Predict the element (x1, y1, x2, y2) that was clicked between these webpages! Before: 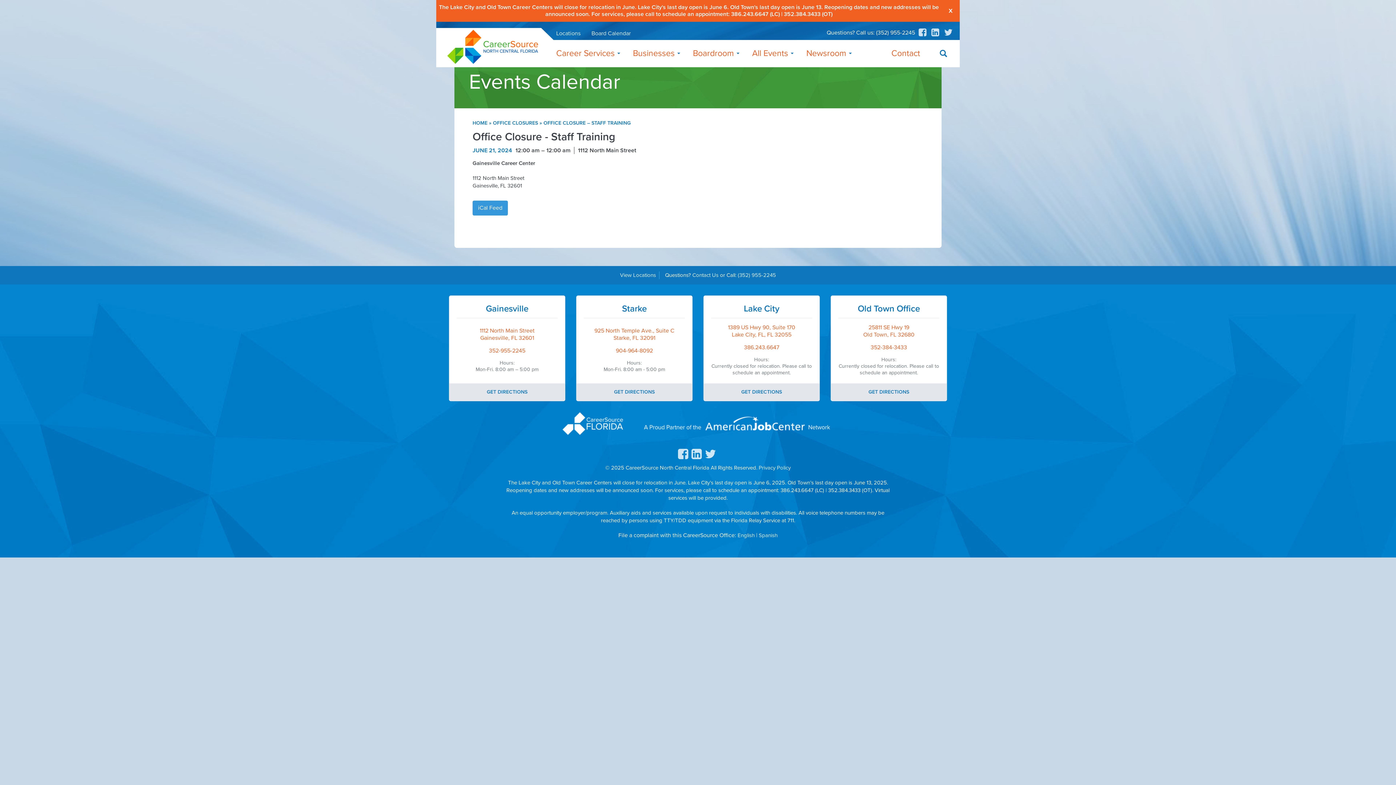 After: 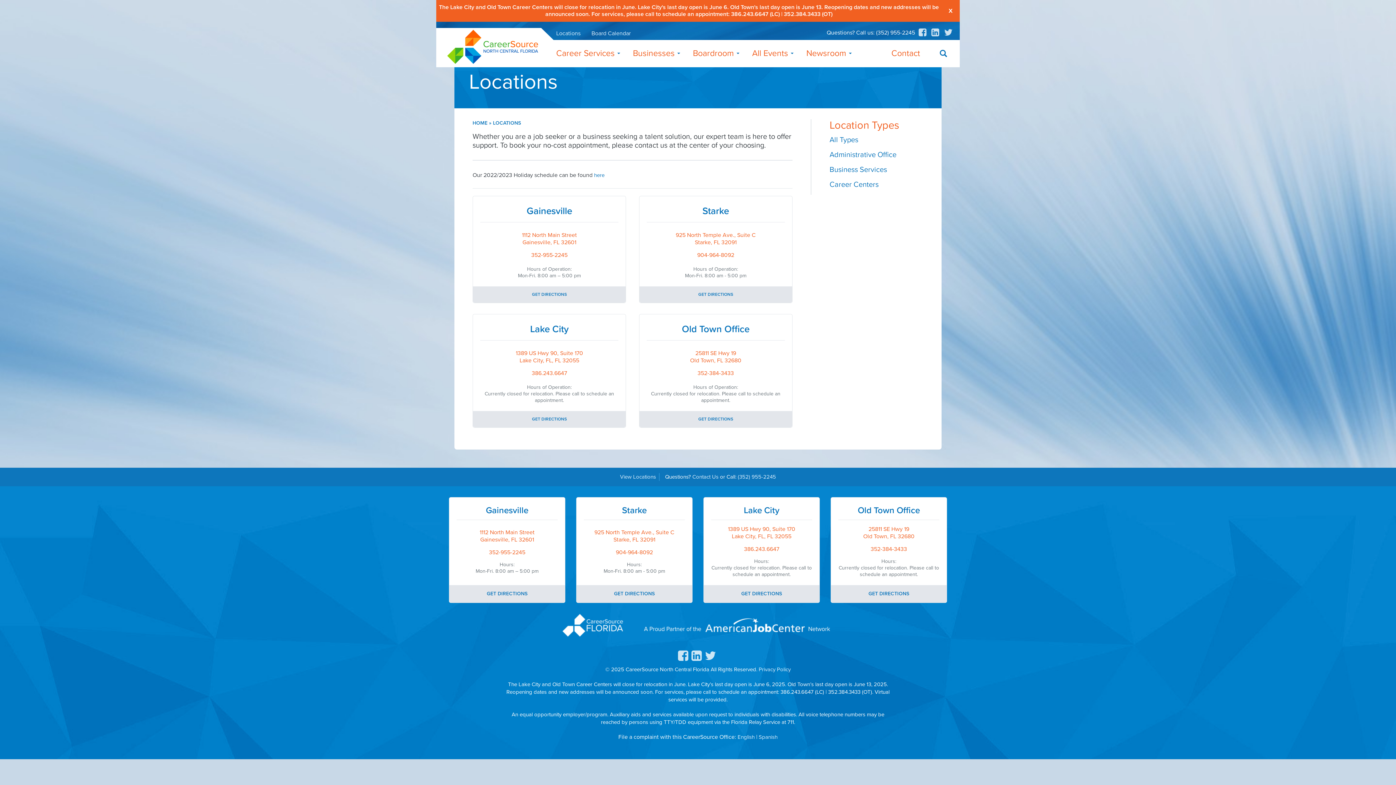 Action: label: View Locations bbox: (620, 272, 656, 278)